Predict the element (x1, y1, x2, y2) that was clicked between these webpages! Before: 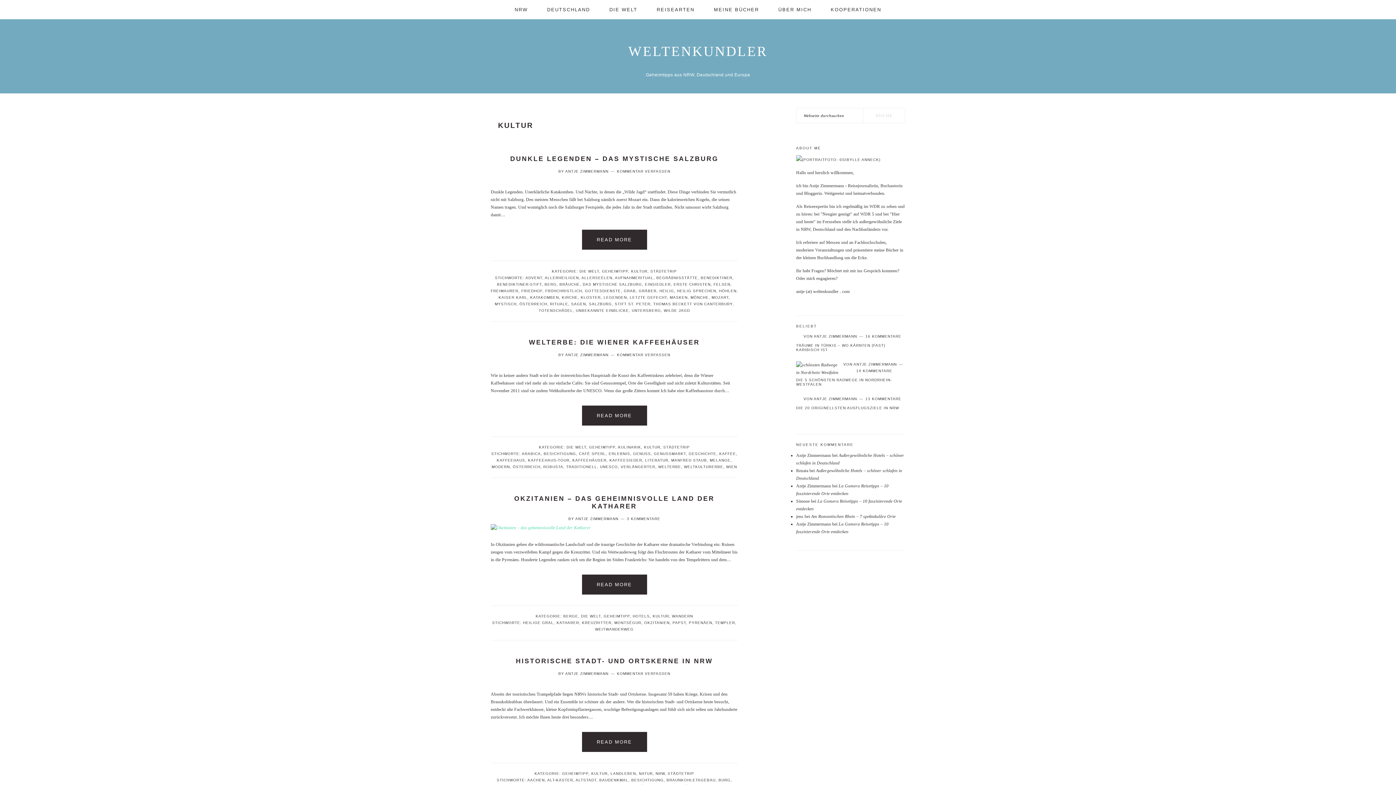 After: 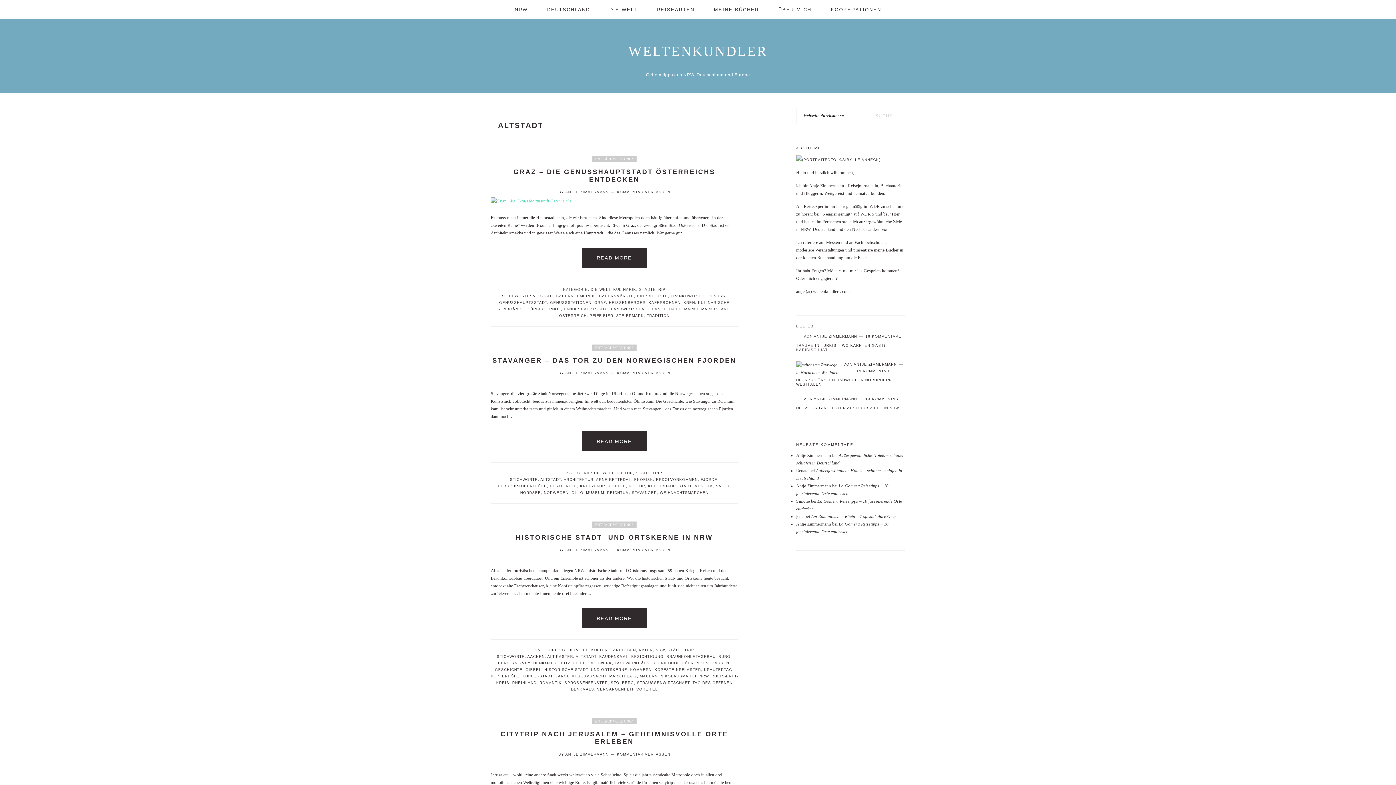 Action: label: ALTSTADT bbox: (575, 778, 596, 782)